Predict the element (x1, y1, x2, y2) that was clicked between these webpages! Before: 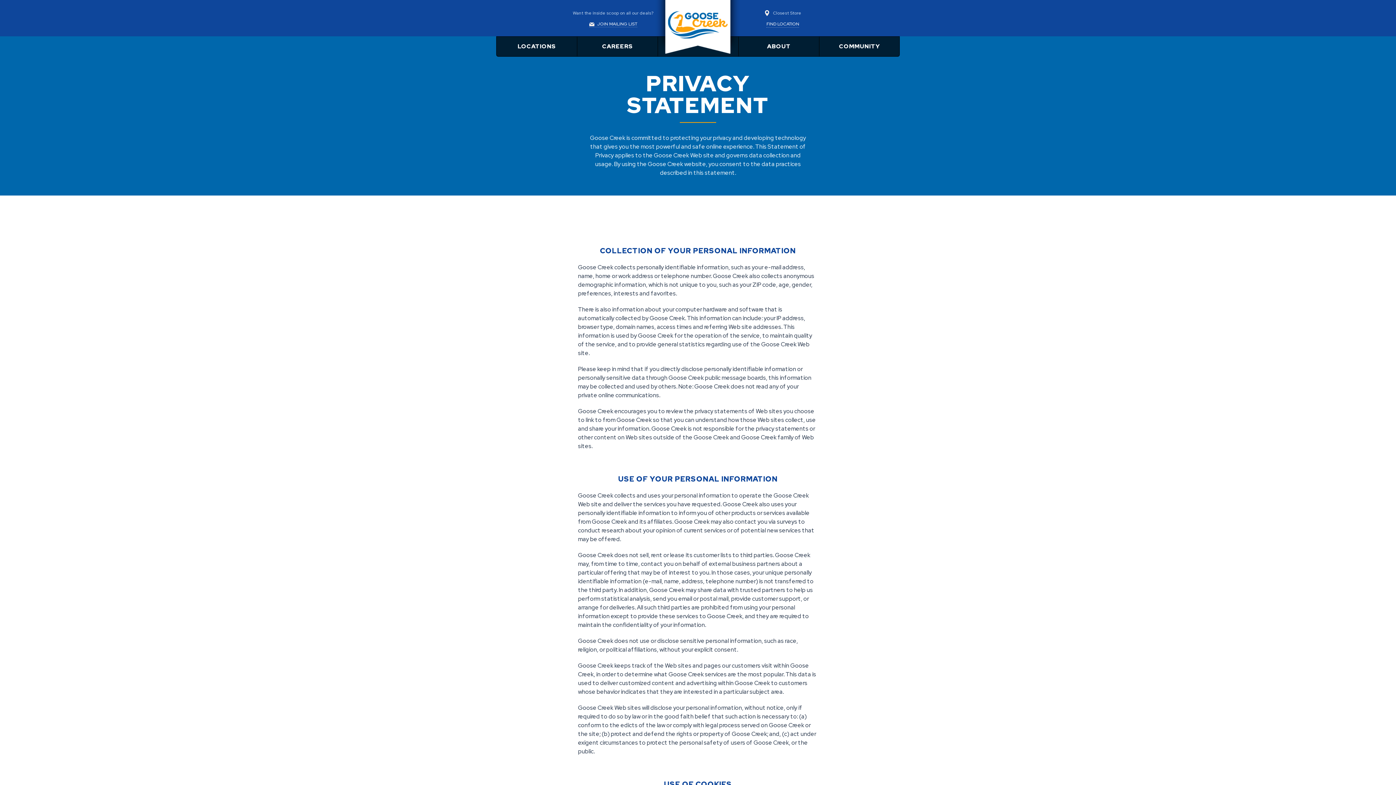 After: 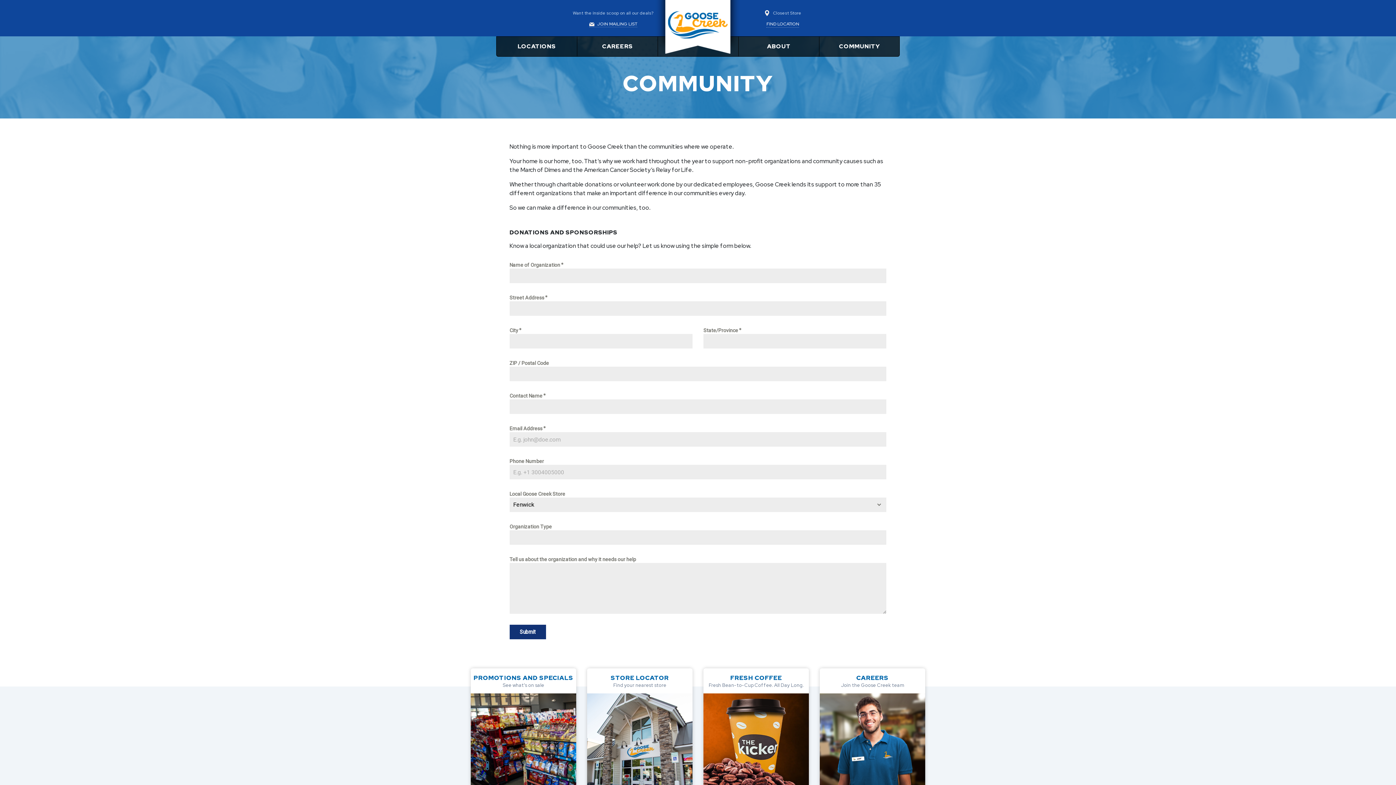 Action: label: COMMUNITY bbox: (819, 36, 900, 56)